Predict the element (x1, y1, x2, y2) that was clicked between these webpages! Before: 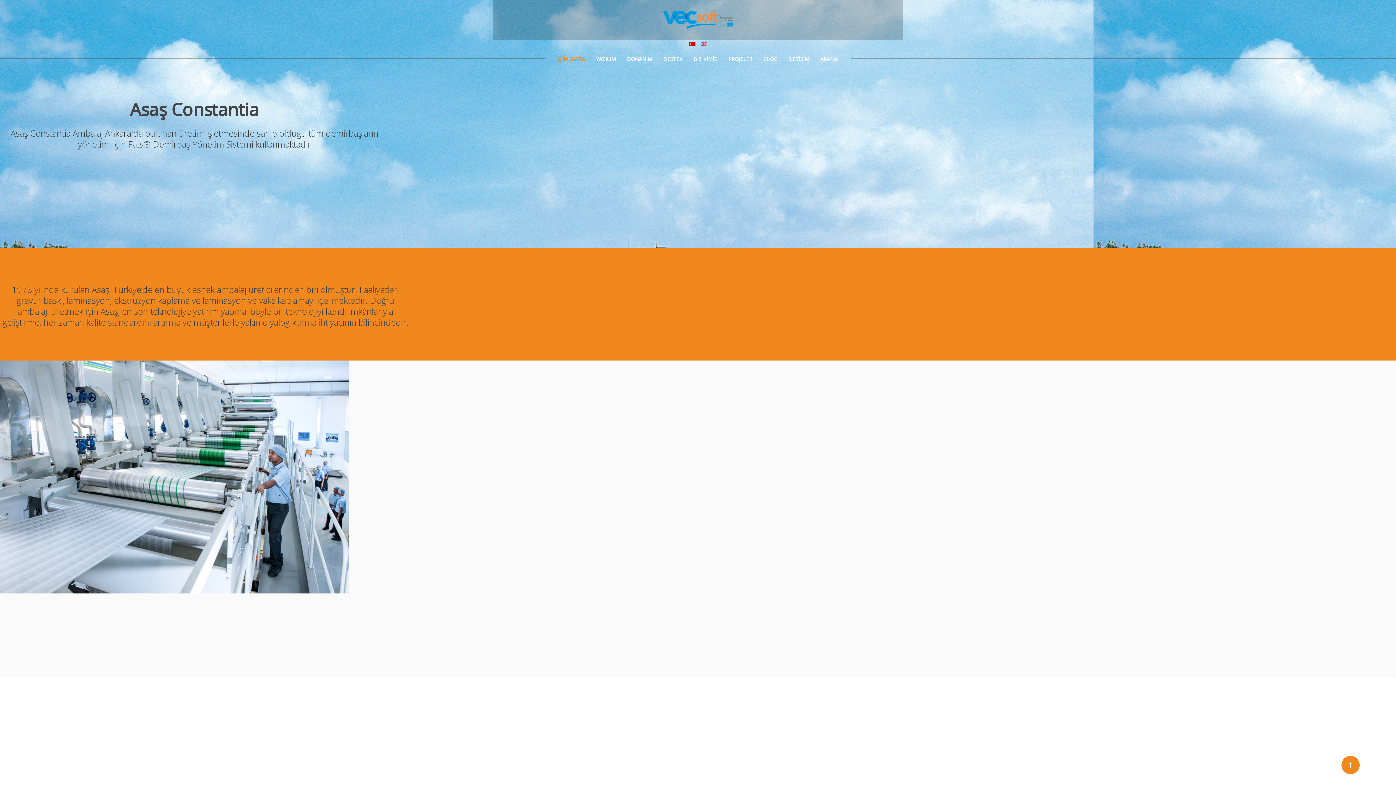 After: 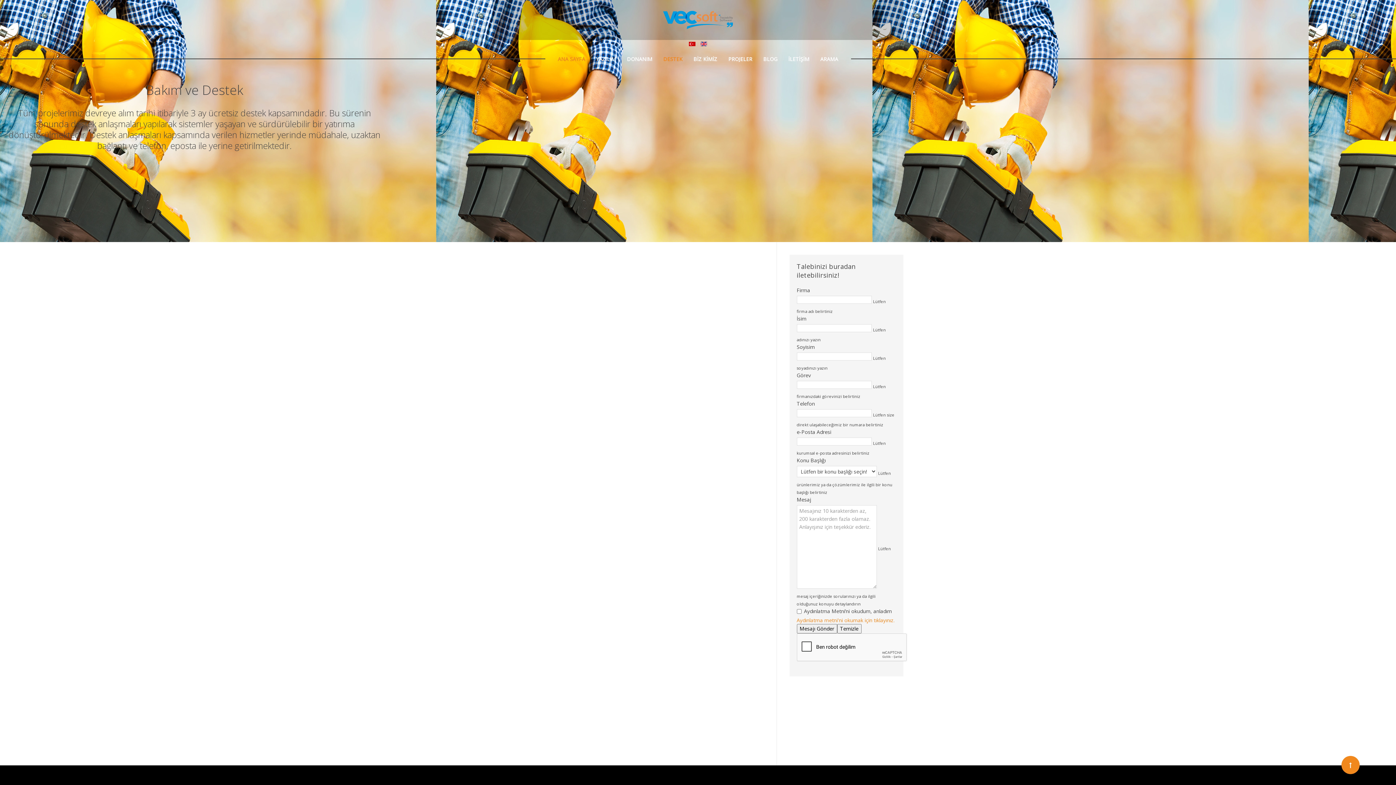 Action: label: DESTEK bbox: (658, 47, 688, 70)